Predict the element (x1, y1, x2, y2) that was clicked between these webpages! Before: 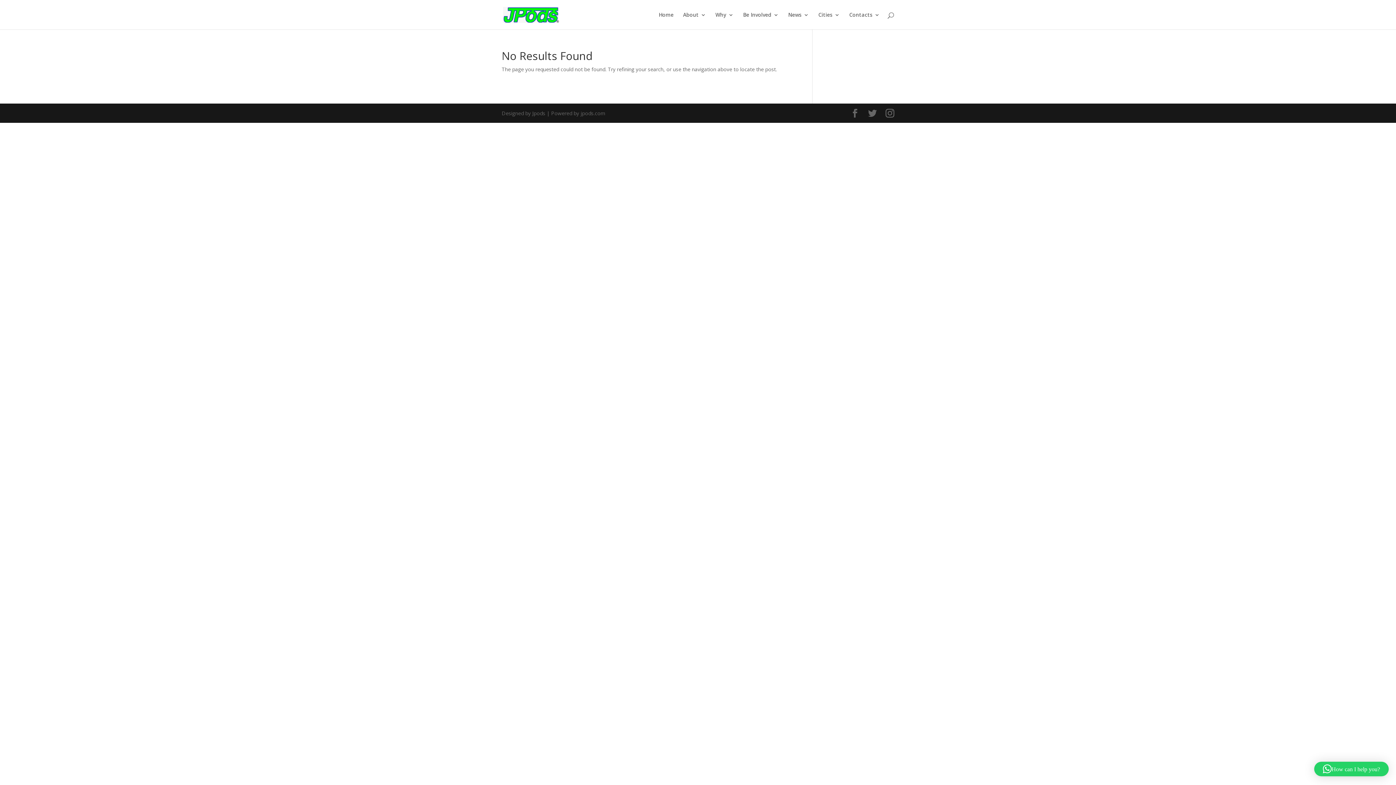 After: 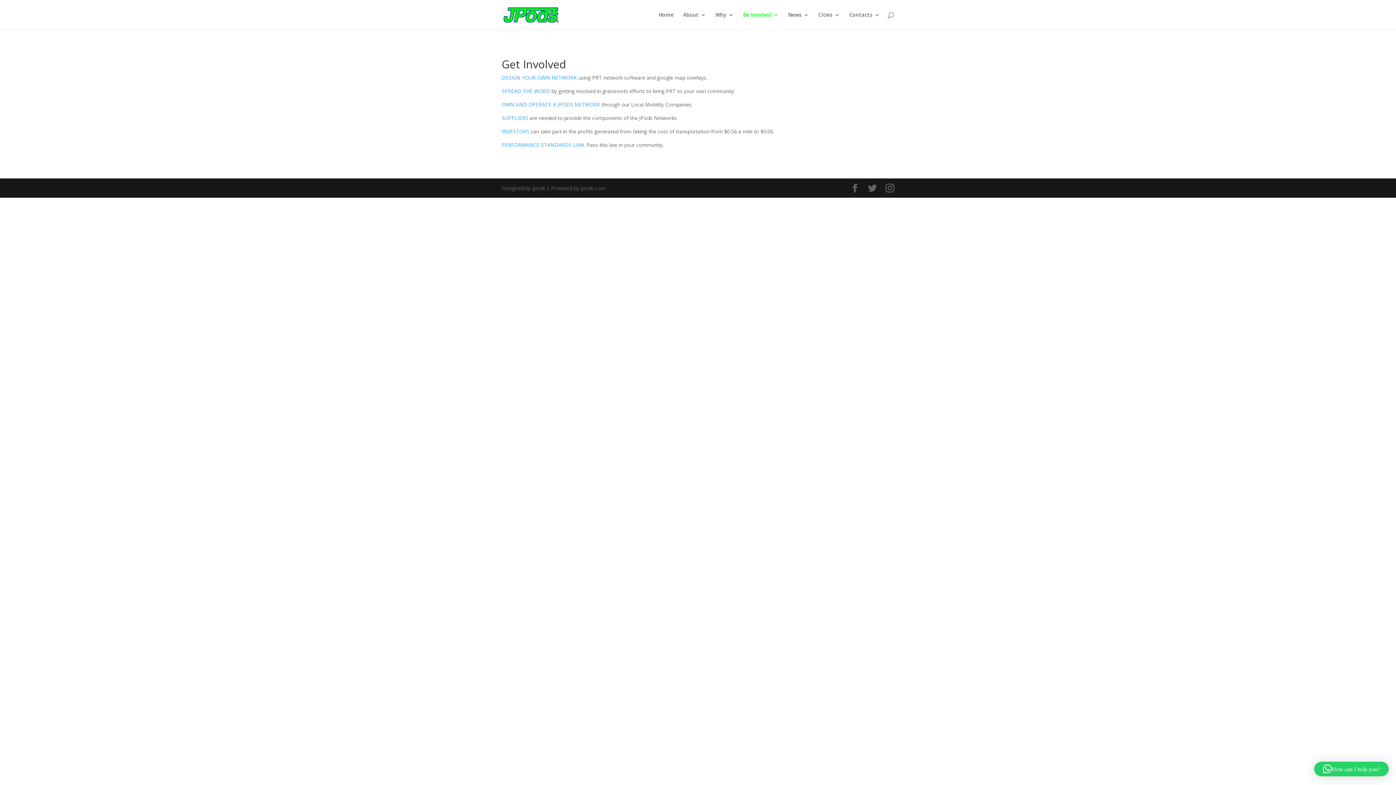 Action: label: Be Involved bbox: (743, 12, 778, 29)